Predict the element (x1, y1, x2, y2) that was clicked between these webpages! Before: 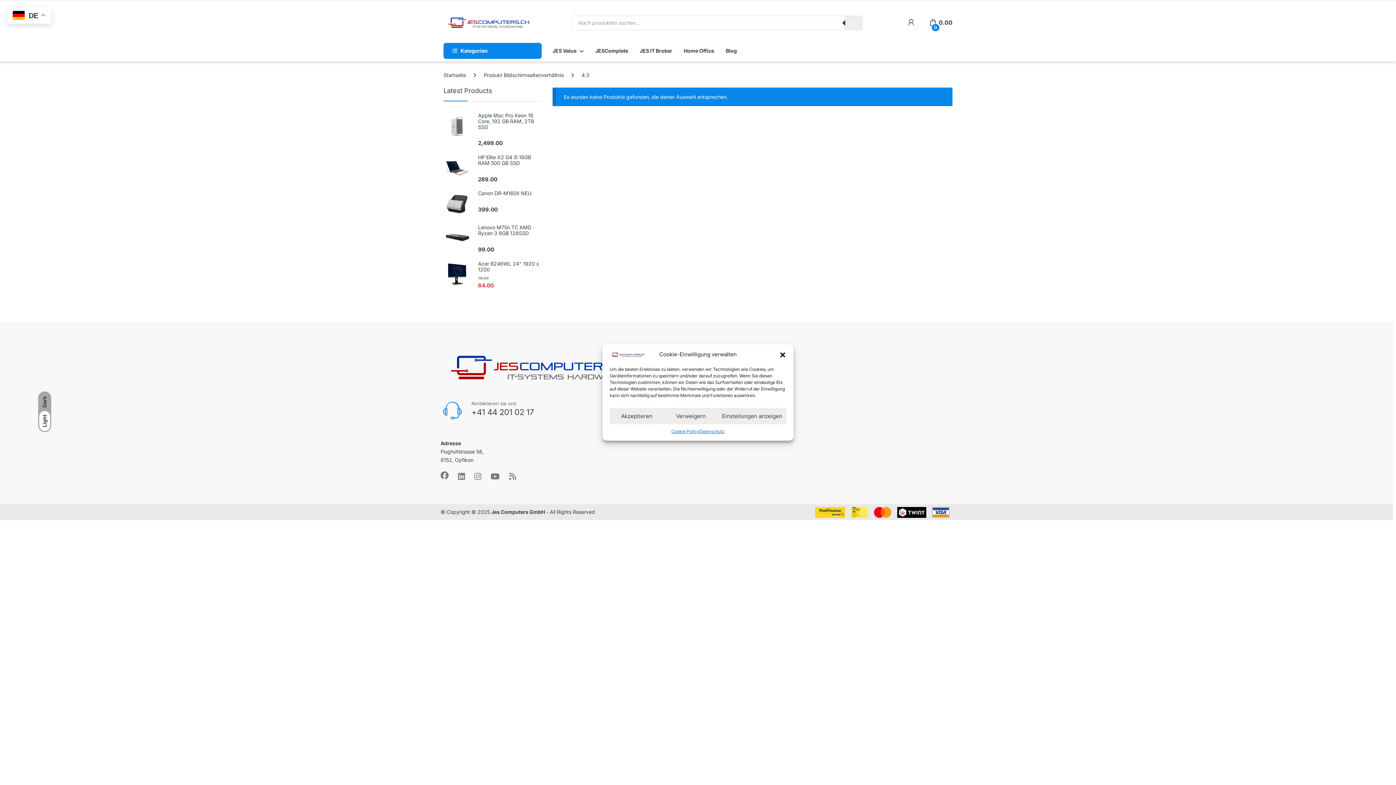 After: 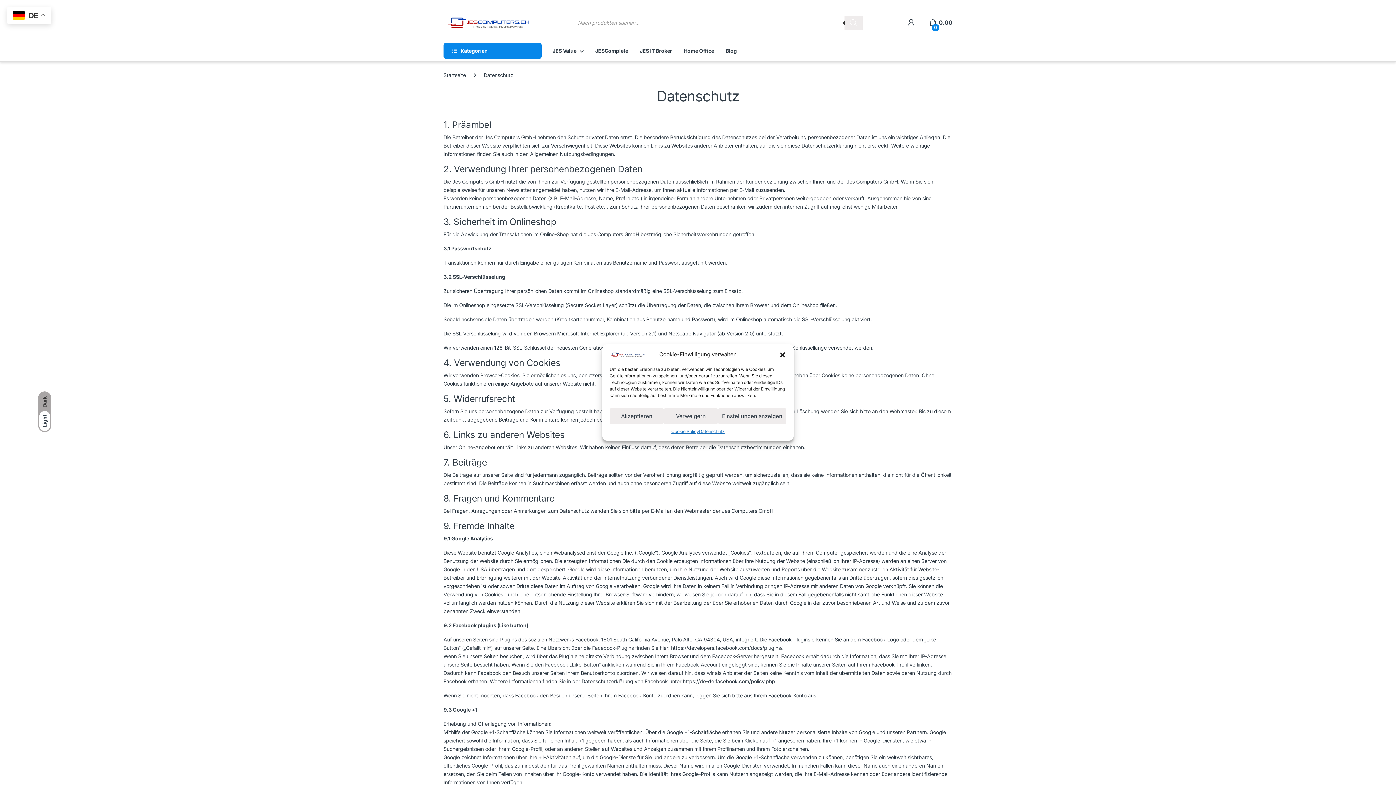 Action: bbox: (699, 428, 724, 435) label: Datenschutz